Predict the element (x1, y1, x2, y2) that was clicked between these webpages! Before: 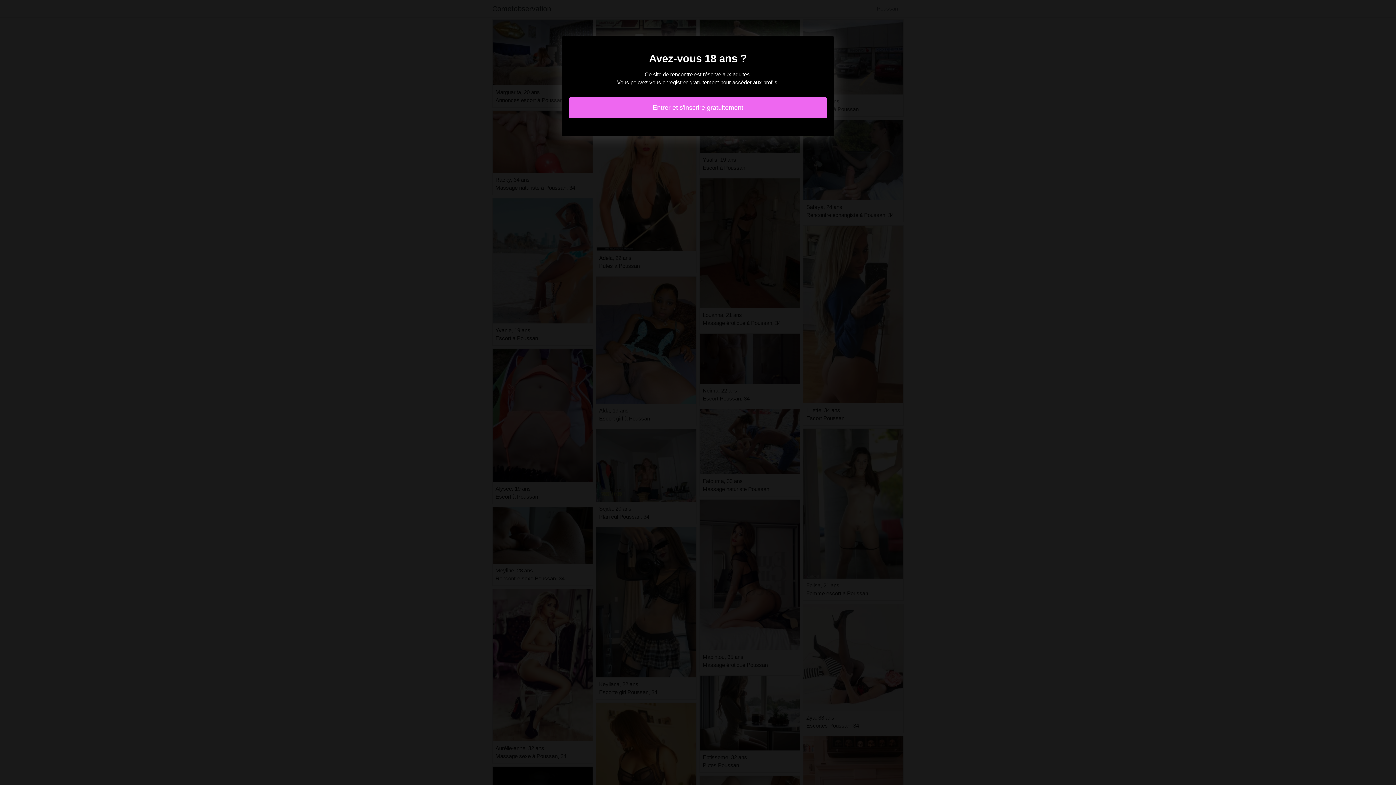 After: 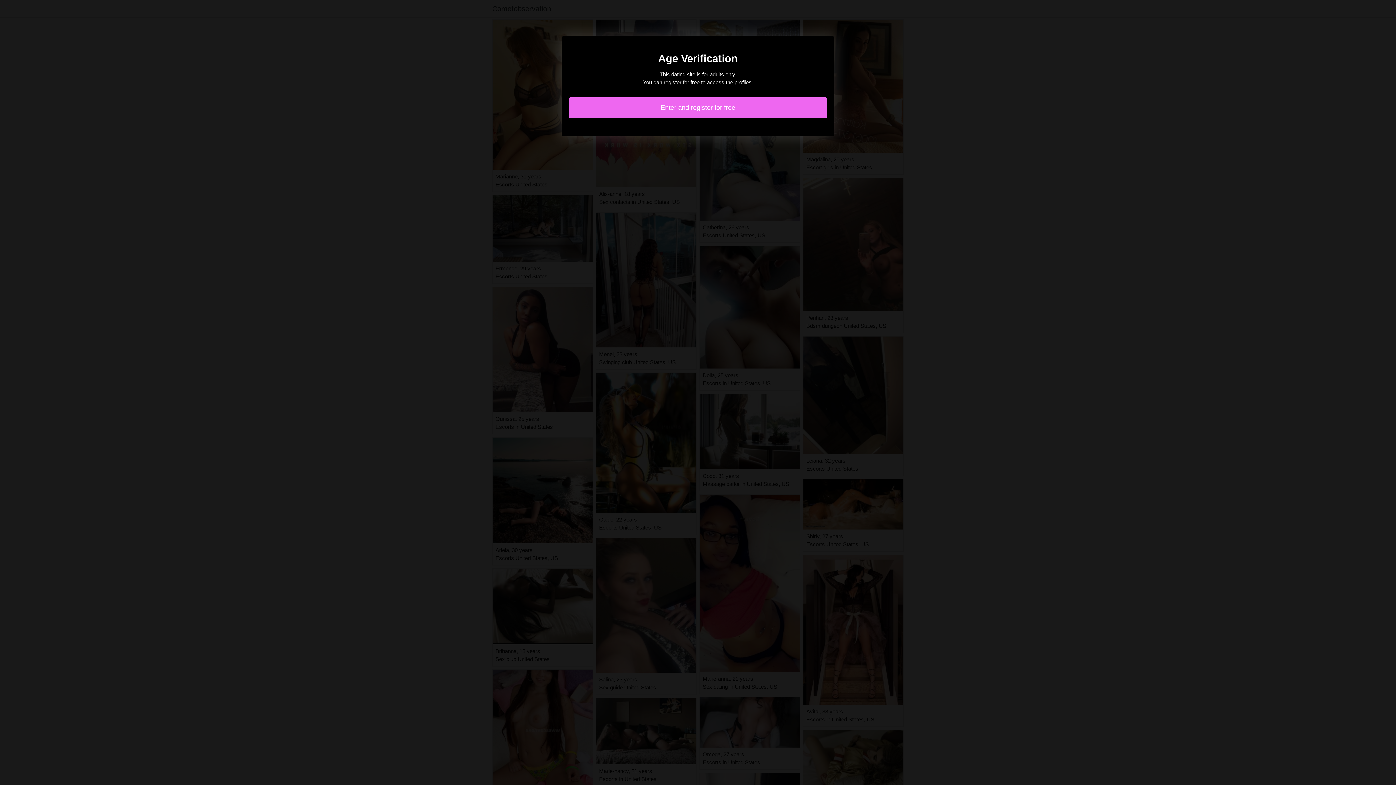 Action: bbox: (569, 97, 827, 118) label: Entrer et s'inscrire gratuitement